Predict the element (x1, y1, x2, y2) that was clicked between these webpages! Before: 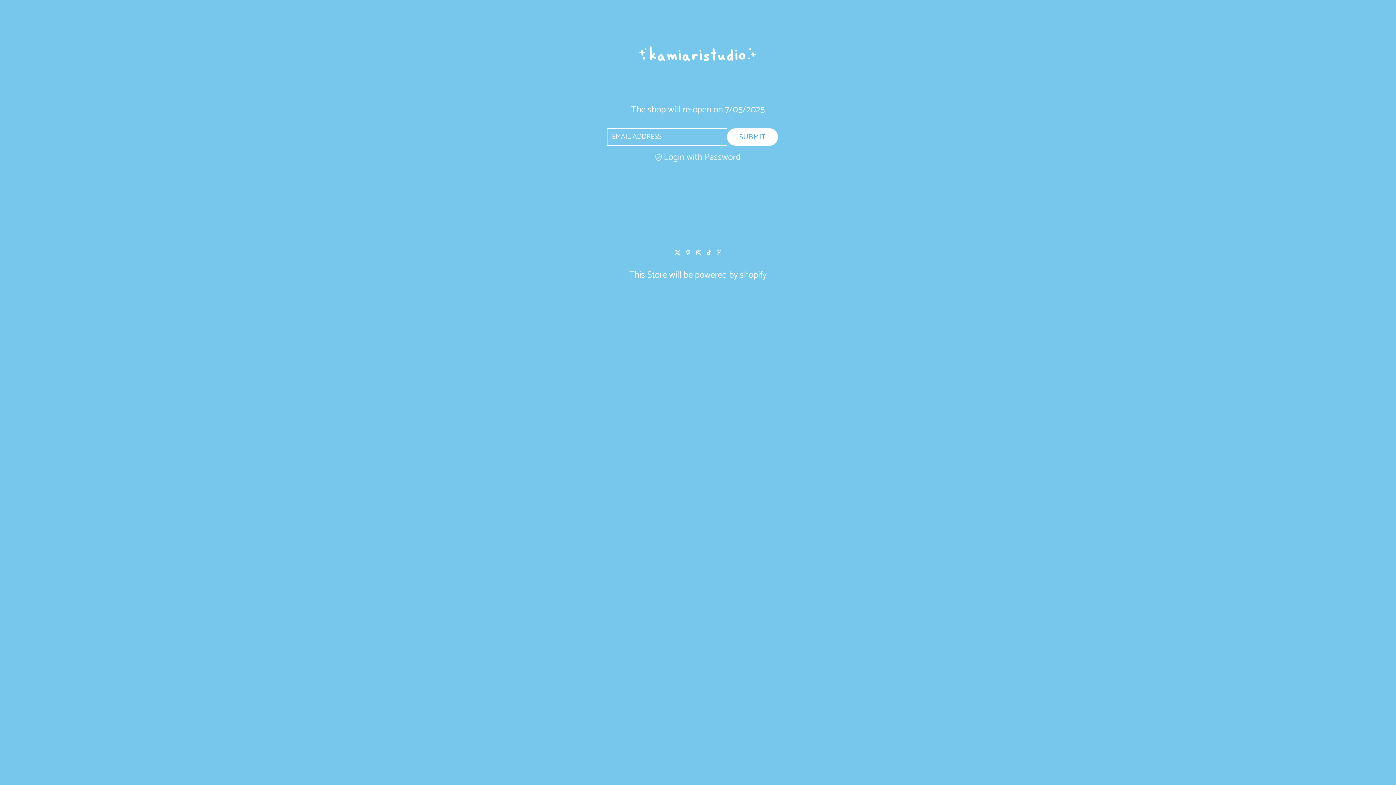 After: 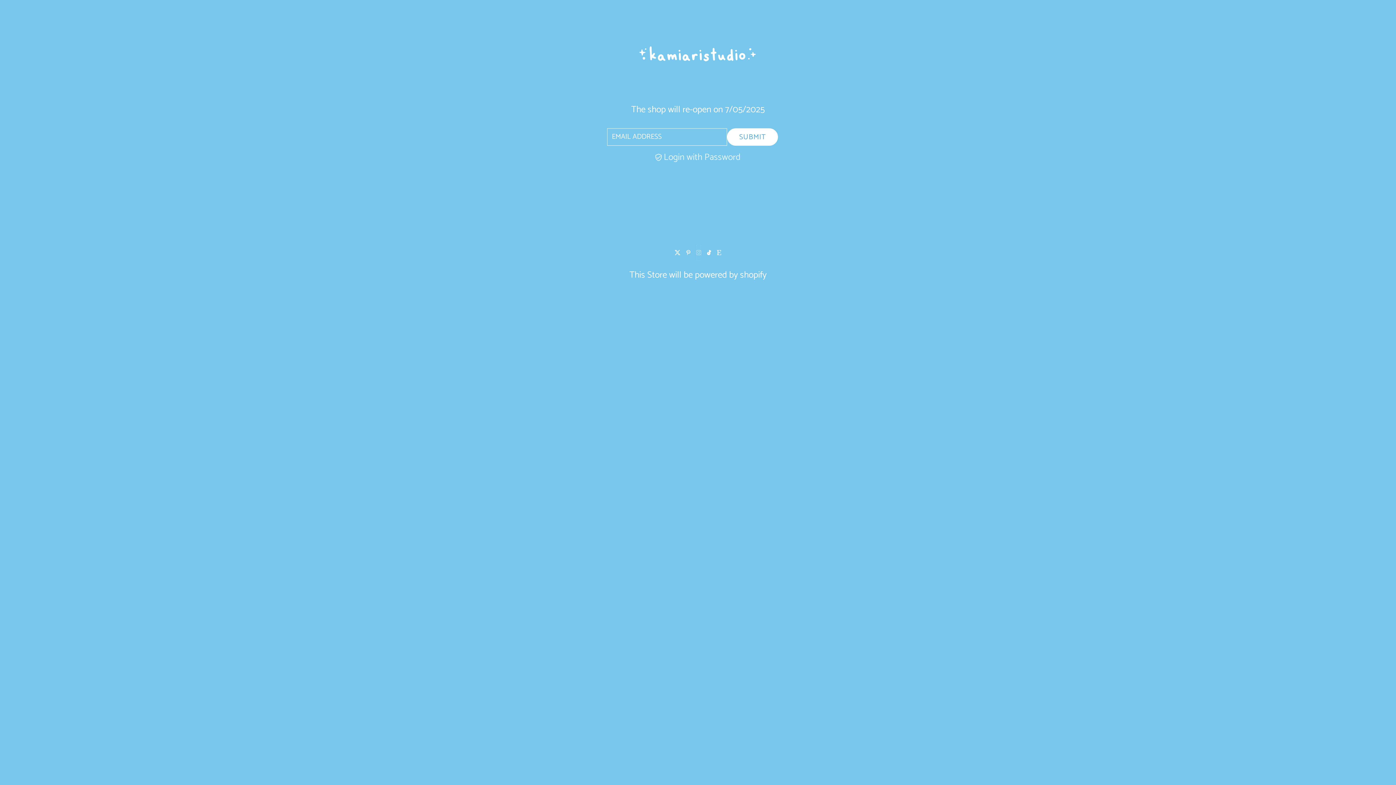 Action: label: Instagram bbox: (696, 245, 701, 260)